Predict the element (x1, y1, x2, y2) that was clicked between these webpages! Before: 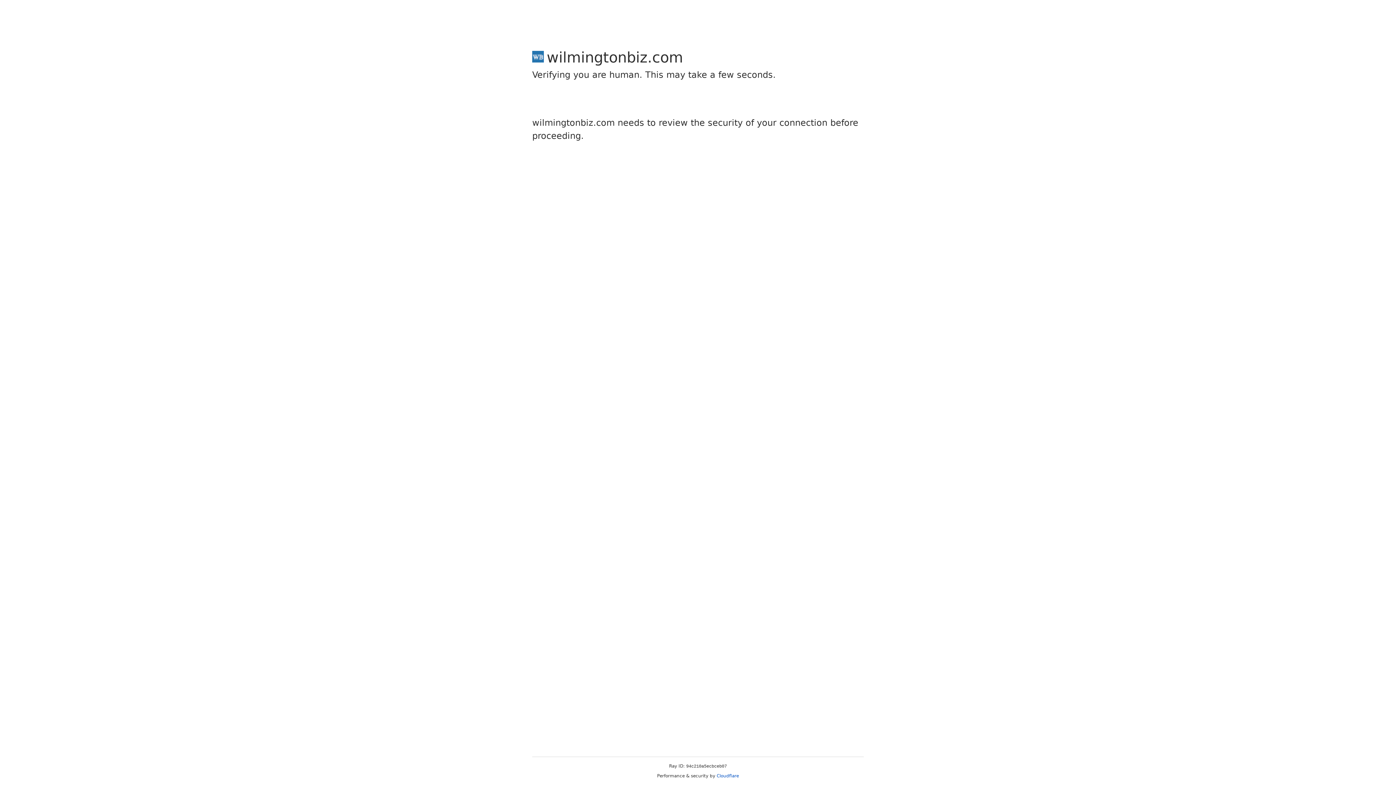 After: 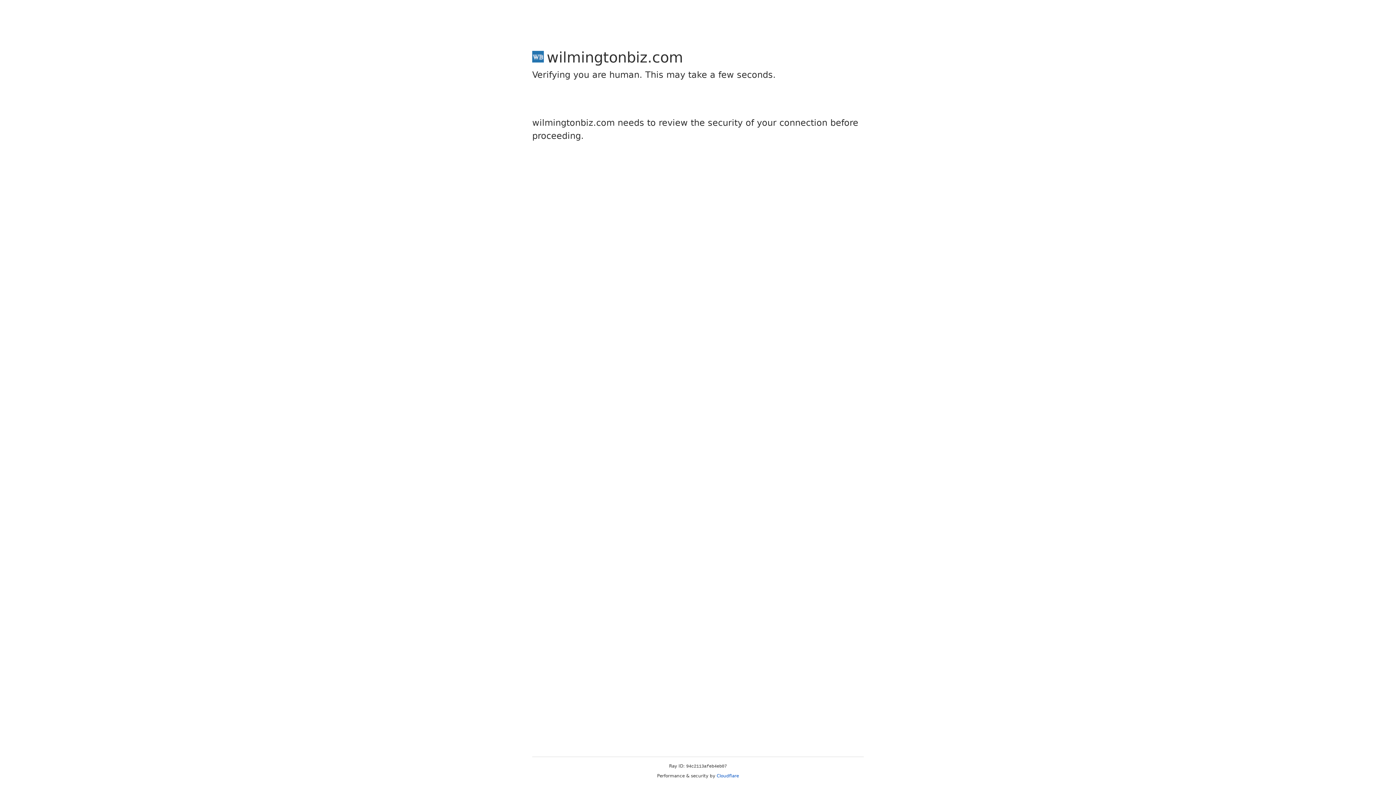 Action: bbox: (716, 773, 739, 778) label: Cloudflare